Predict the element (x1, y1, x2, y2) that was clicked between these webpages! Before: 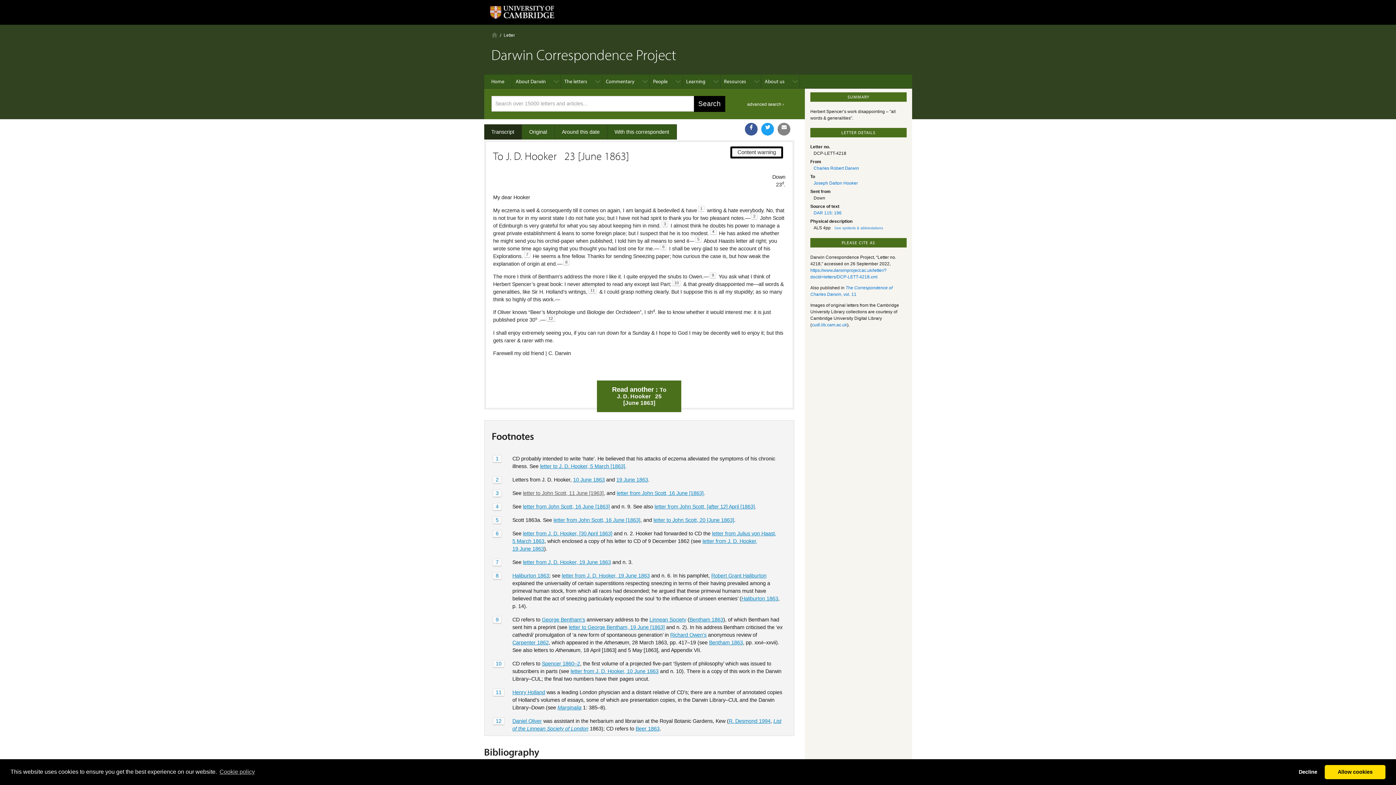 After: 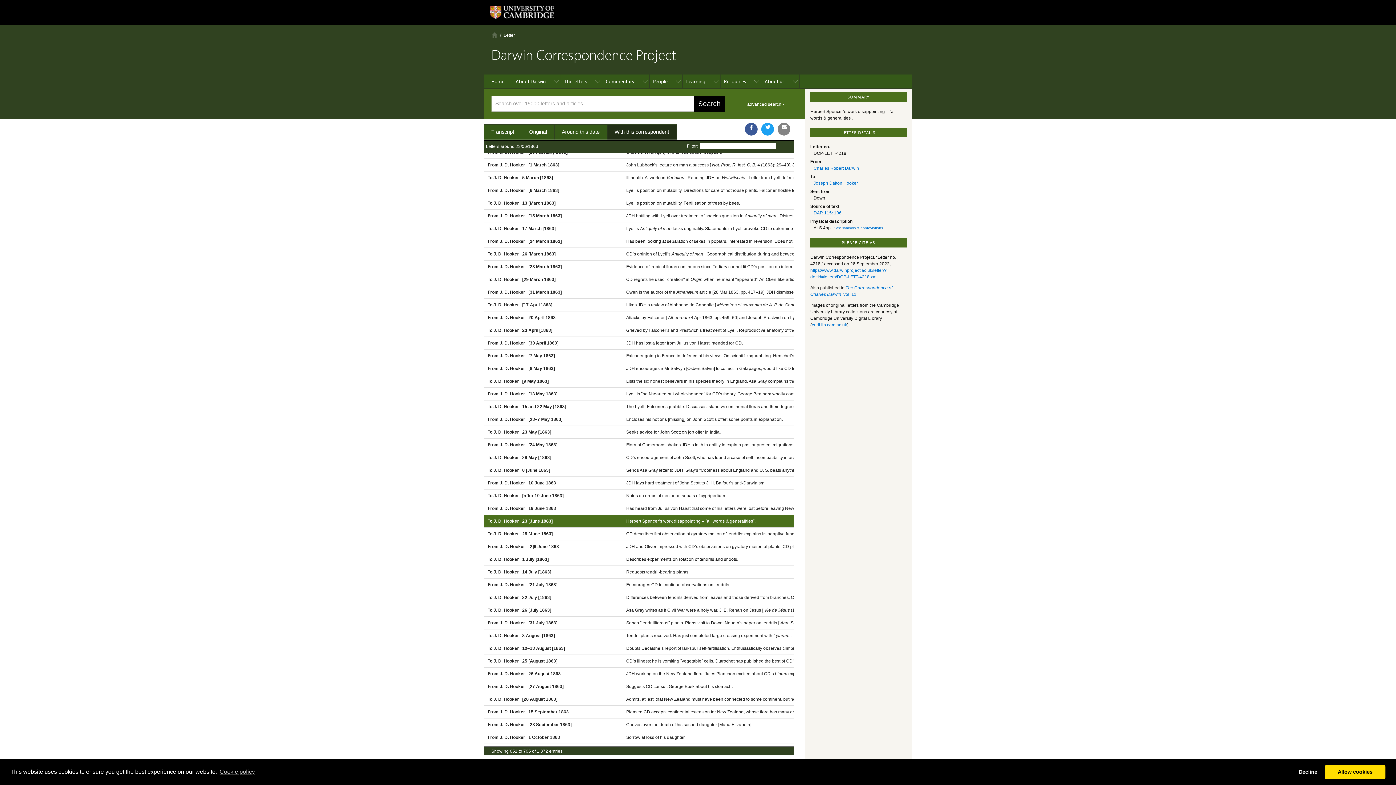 Action: label: With this correspondent bbox: (607, 124, 676, 139)